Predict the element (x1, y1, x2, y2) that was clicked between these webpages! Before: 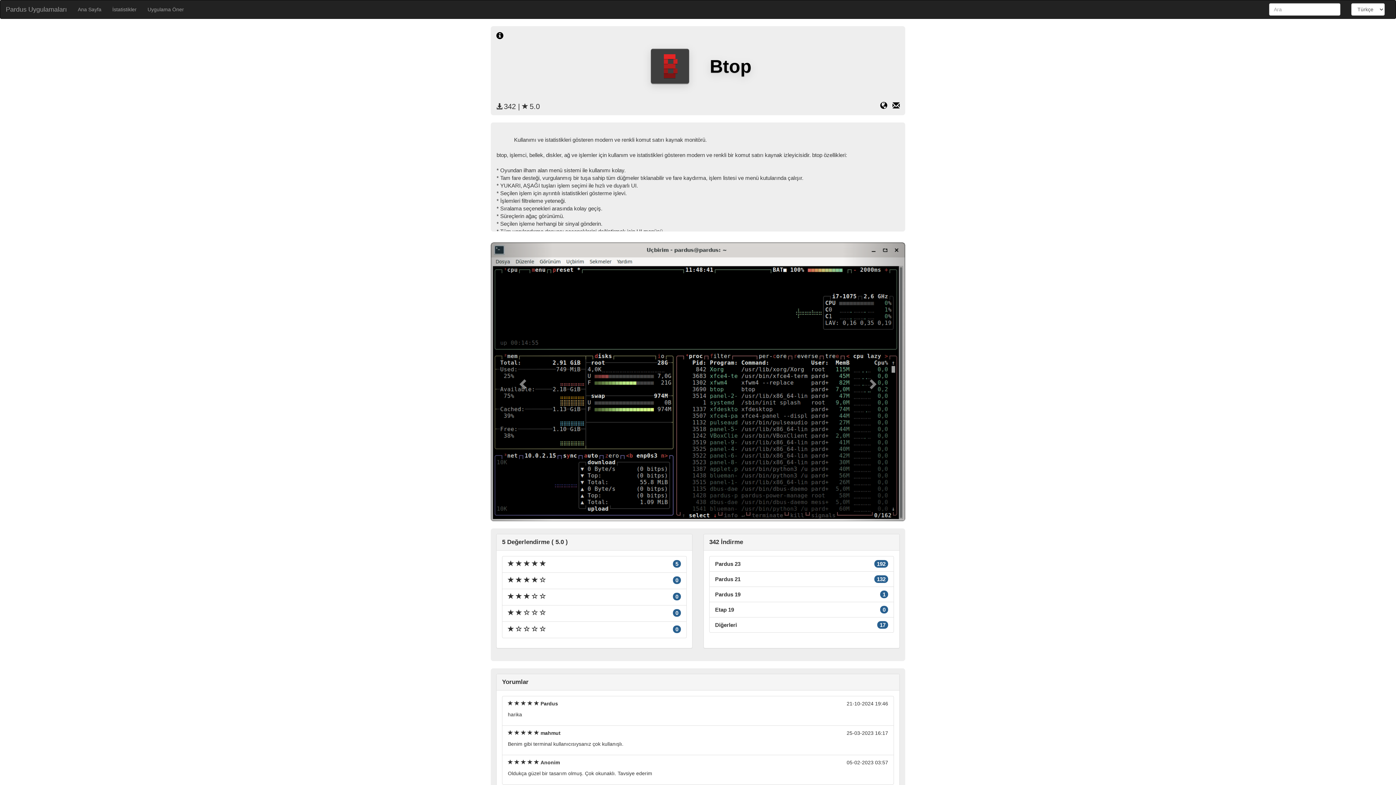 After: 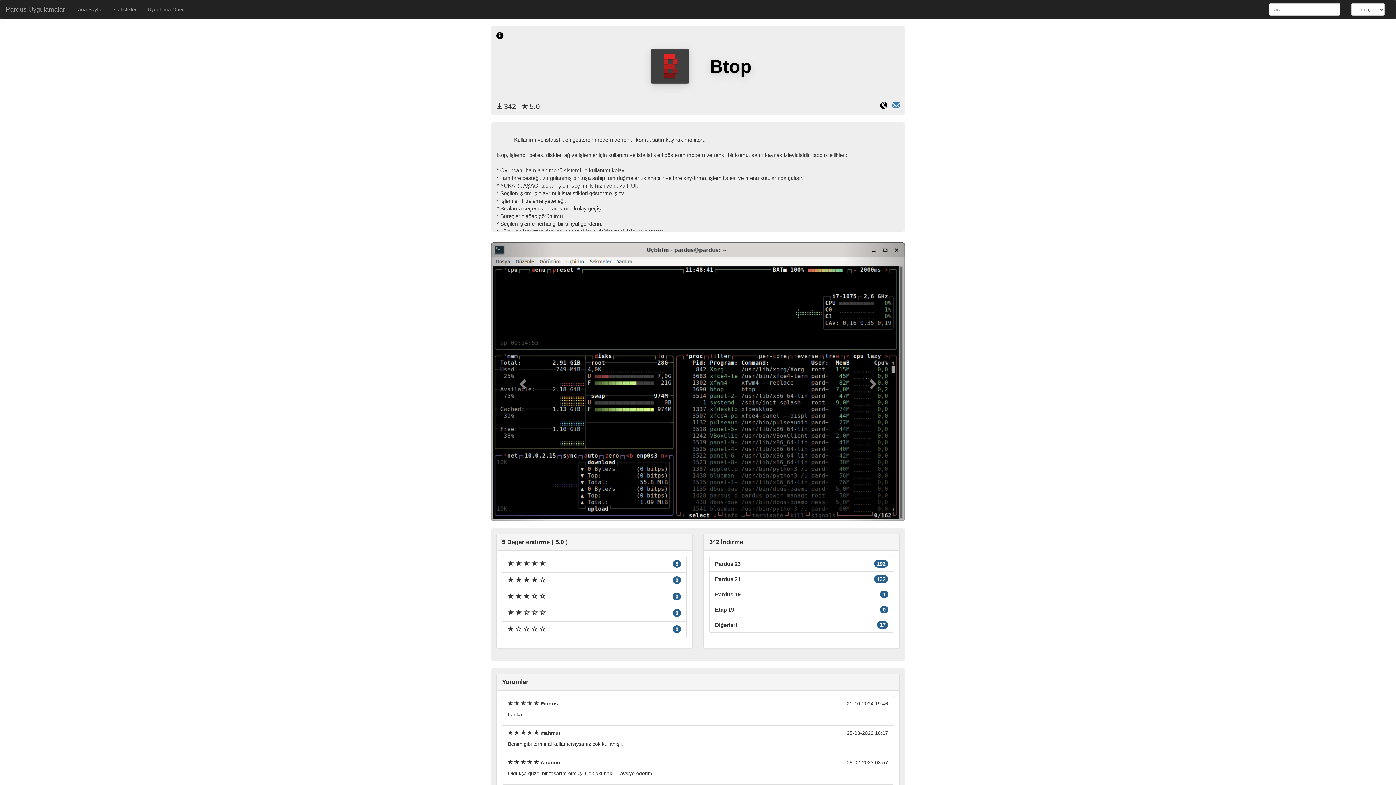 Action: bbox: (892, 104, 900, 109)